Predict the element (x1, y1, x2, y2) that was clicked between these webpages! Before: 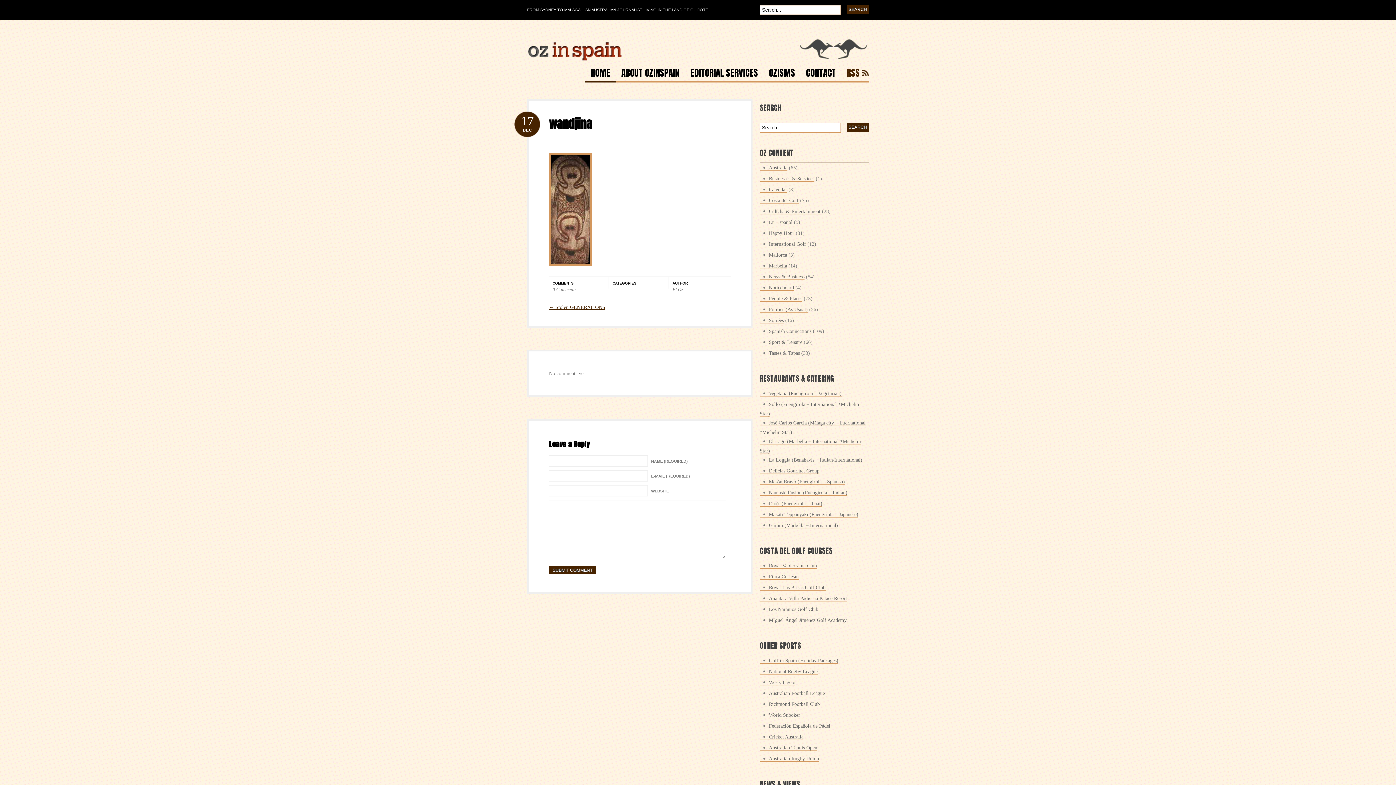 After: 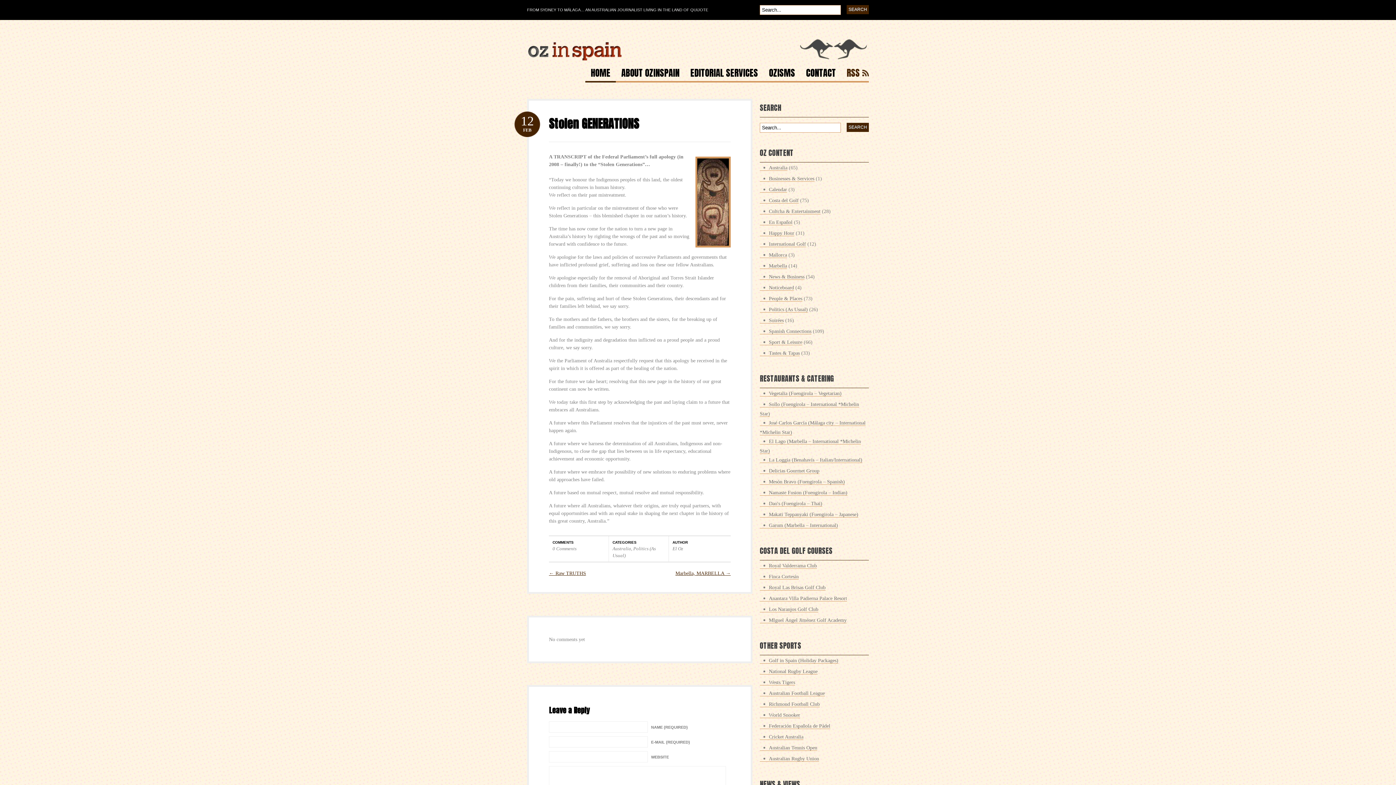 Action: label: ← Stolen GENERATIONS bbox: (549, 304, 605, 310)